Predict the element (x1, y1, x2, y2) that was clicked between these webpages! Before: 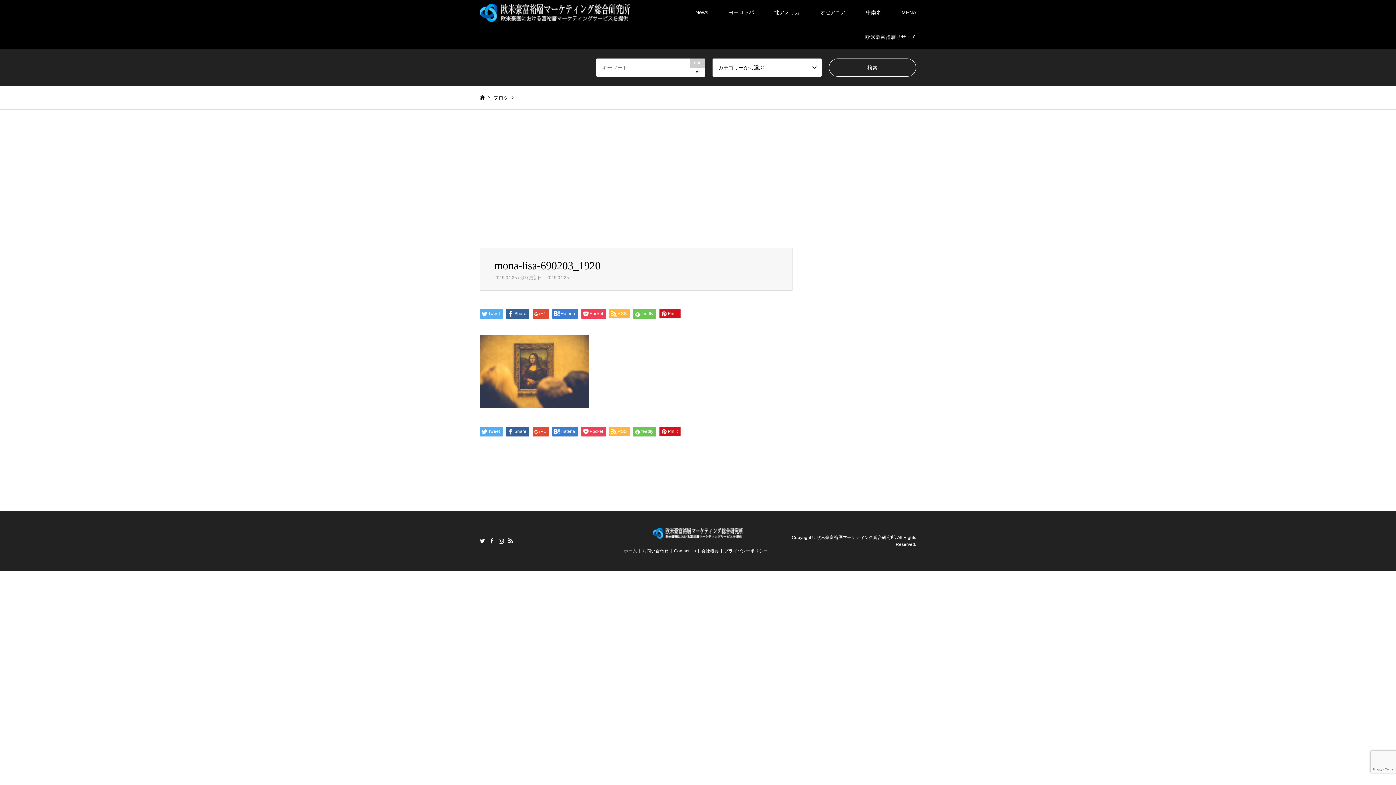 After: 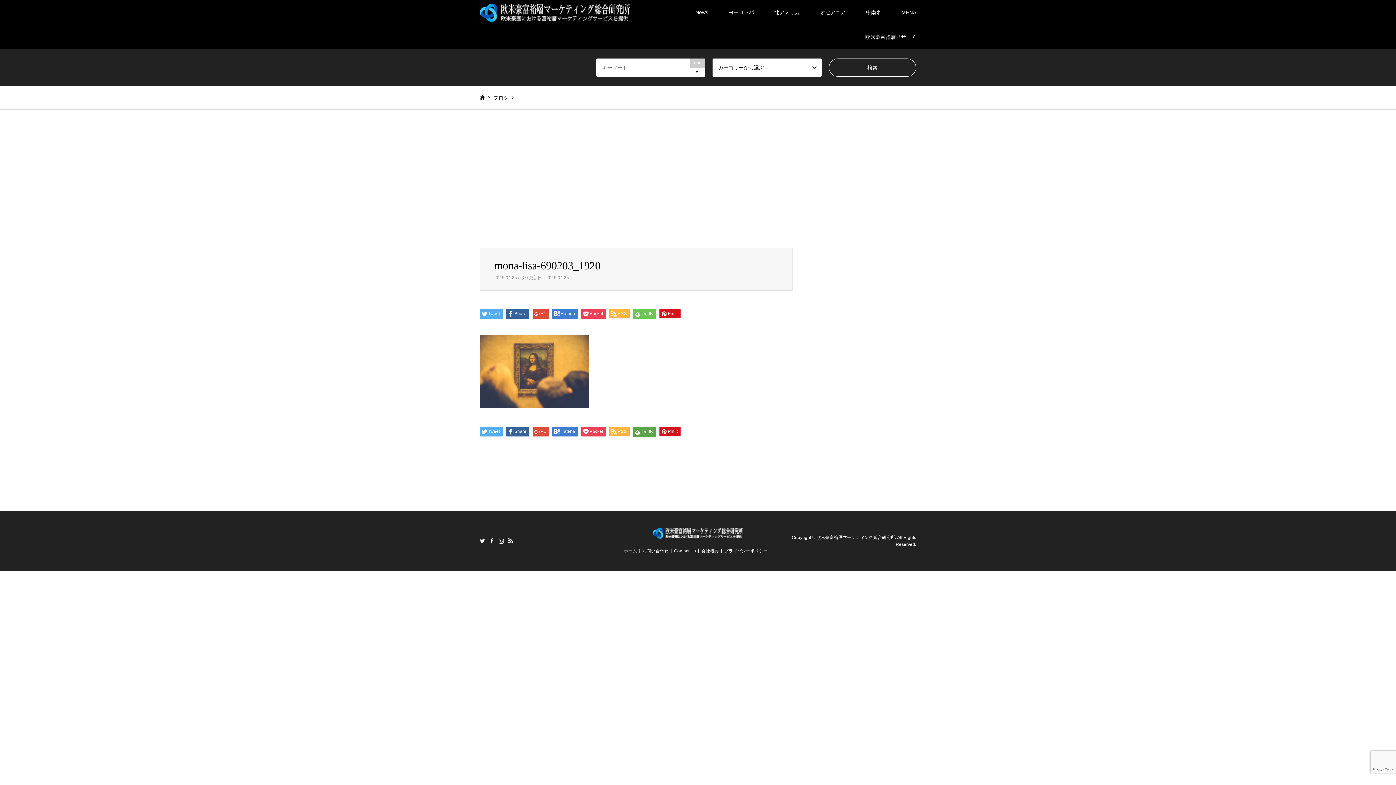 Action: bbox: (633, 426, 656, 436) label: feedly